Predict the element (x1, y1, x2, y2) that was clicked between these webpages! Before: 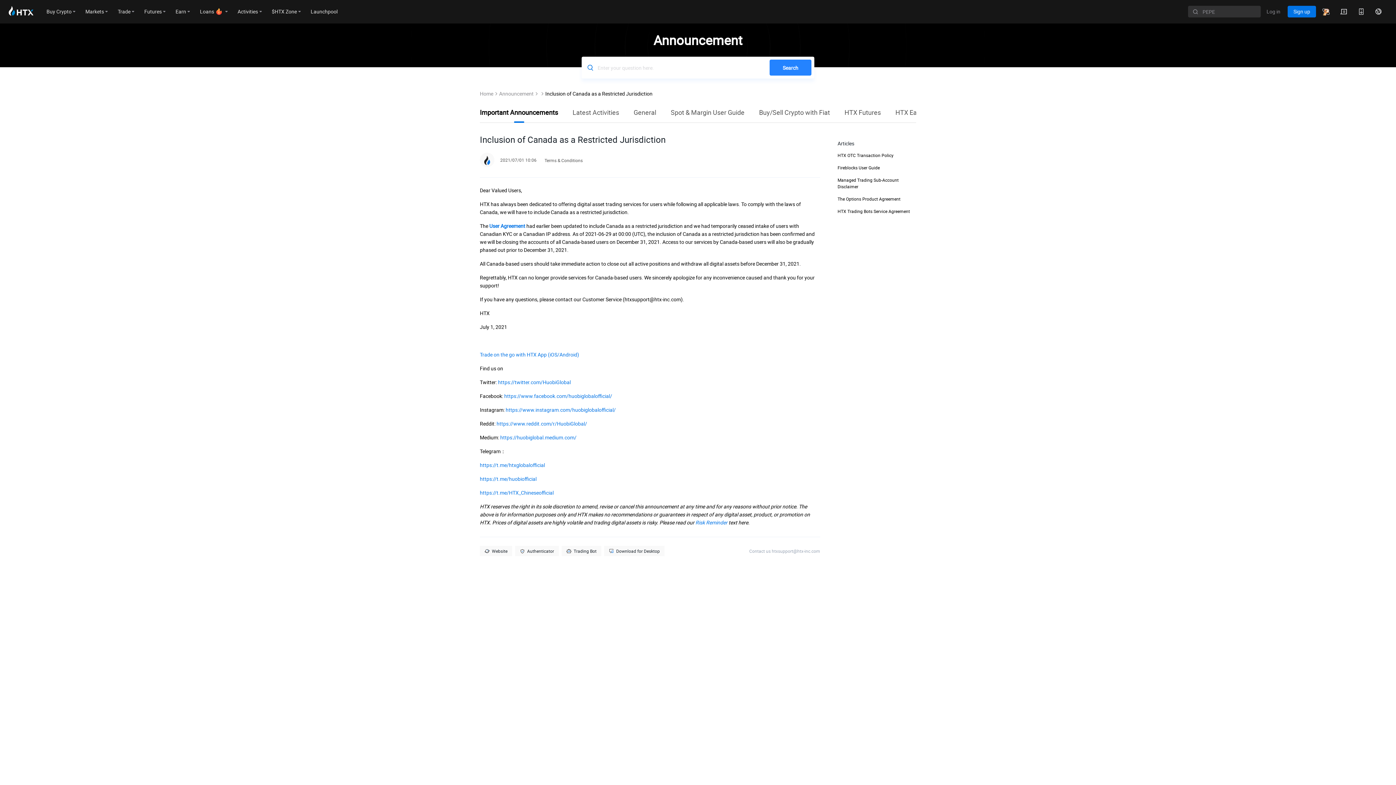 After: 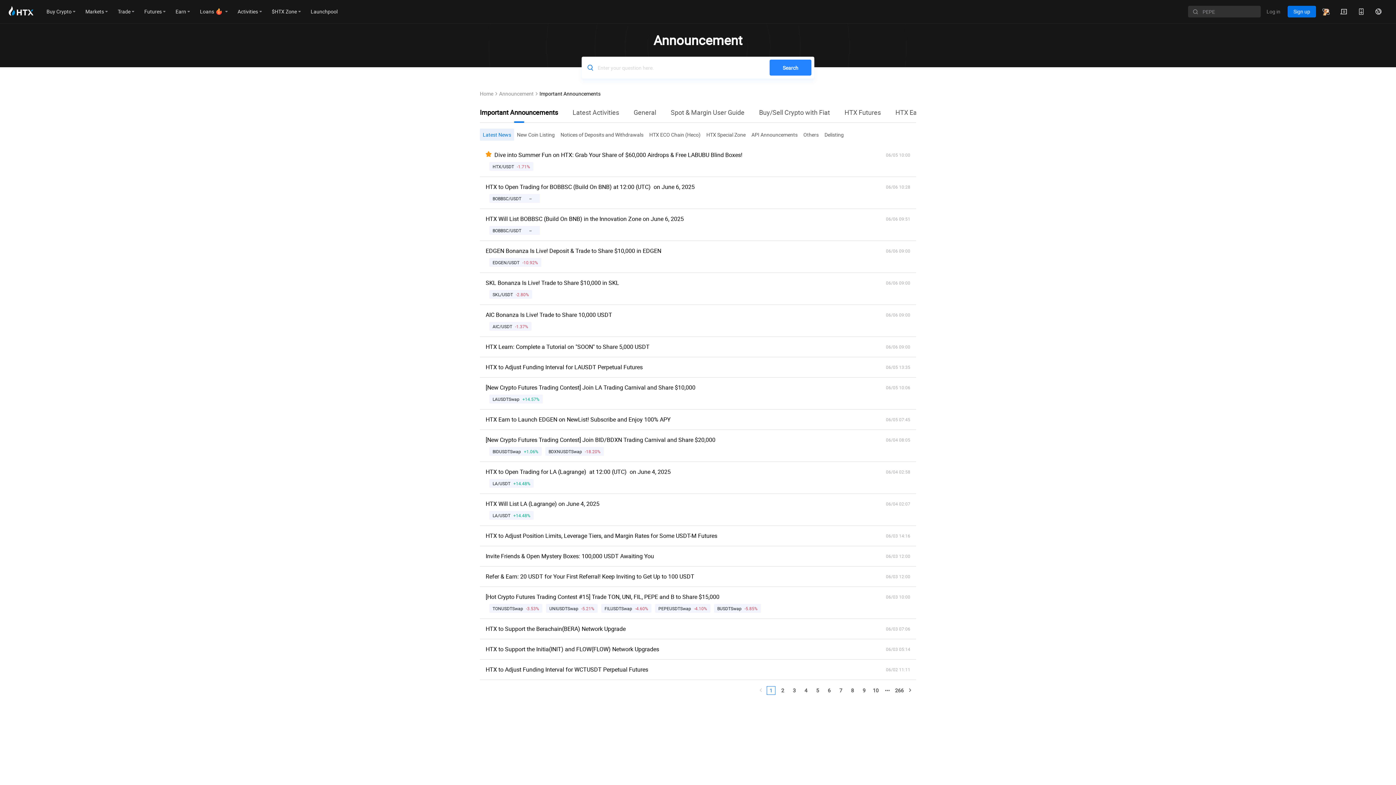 Action: label: Announcement bbox: (499, 90, 533, 97)